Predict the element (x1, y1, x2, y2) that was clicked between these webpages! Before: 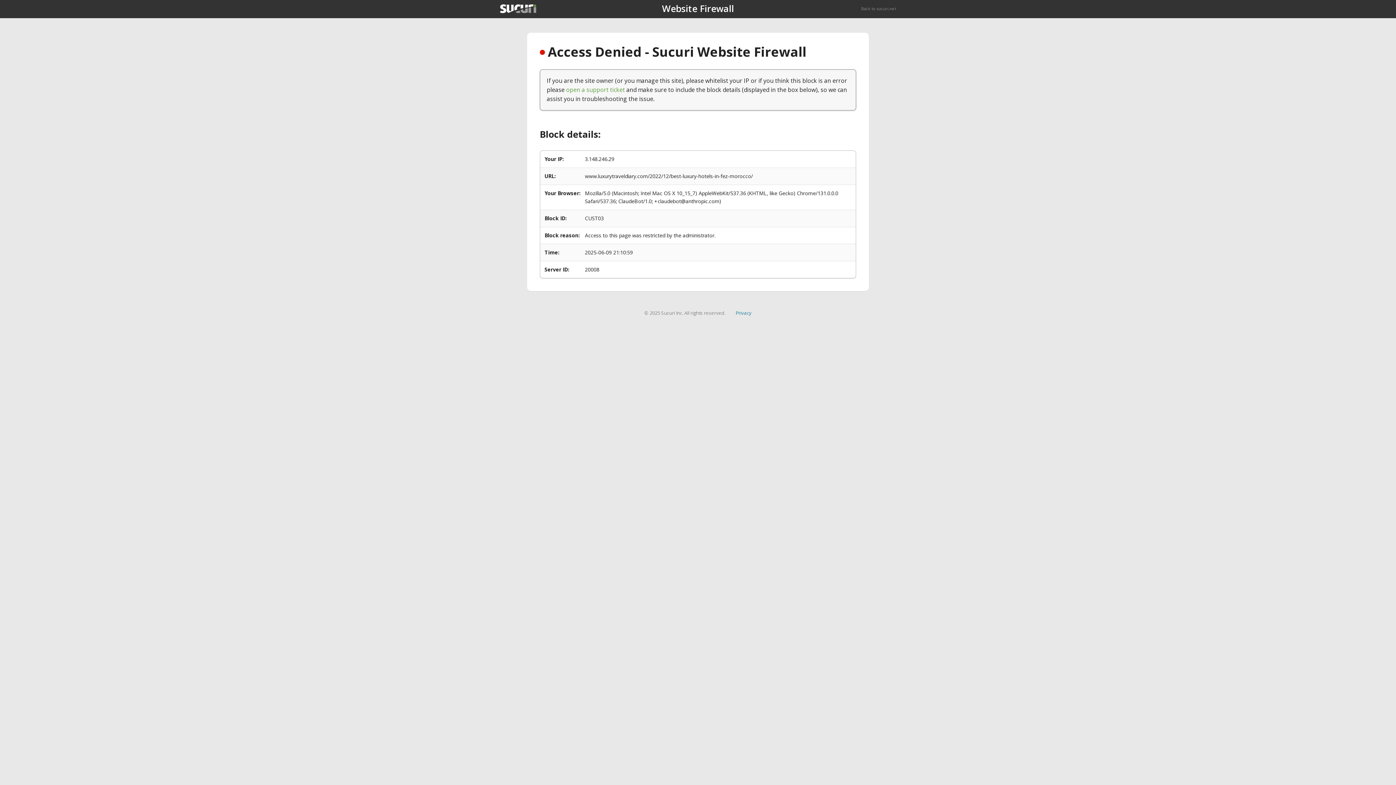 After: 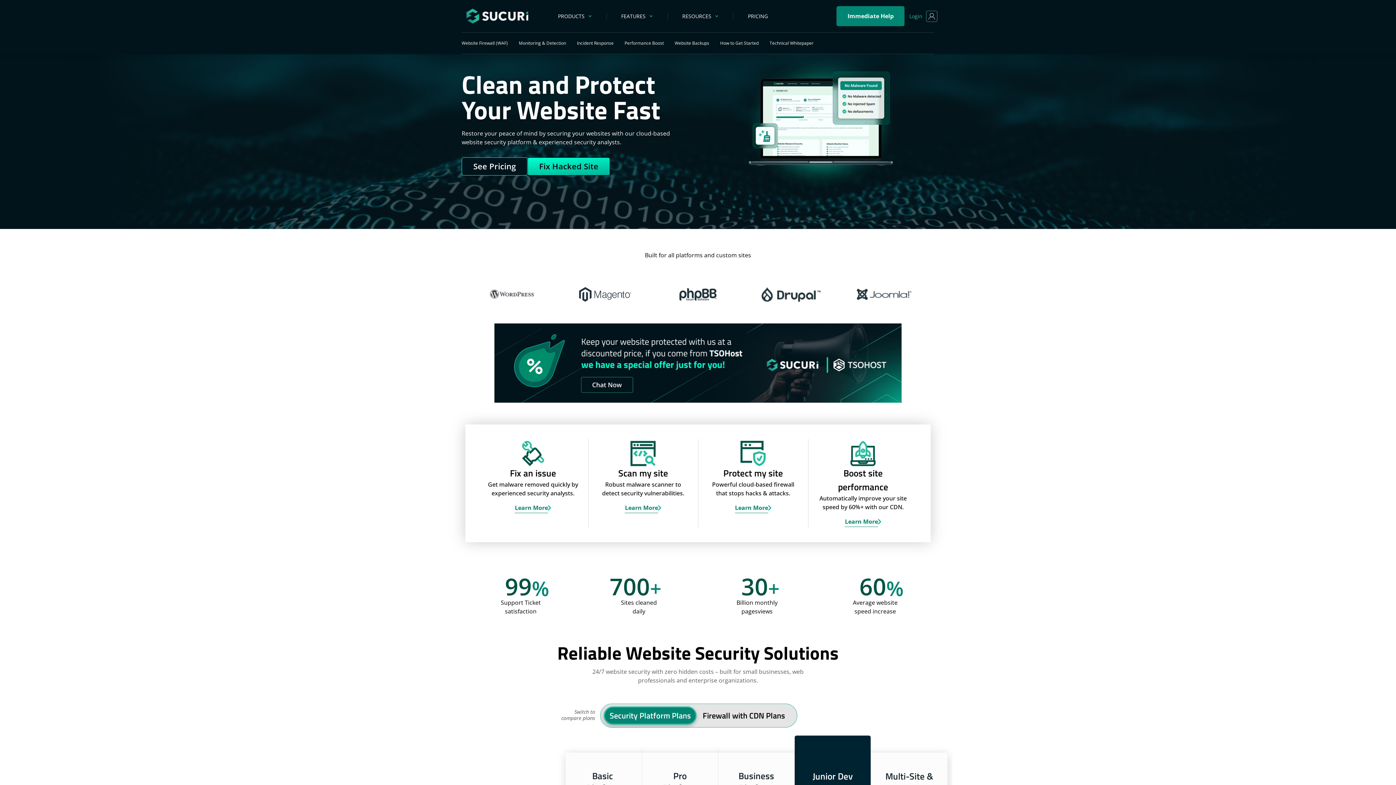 Action: bbox: (861, 5, 896, 11) label: Back to sucuri.net